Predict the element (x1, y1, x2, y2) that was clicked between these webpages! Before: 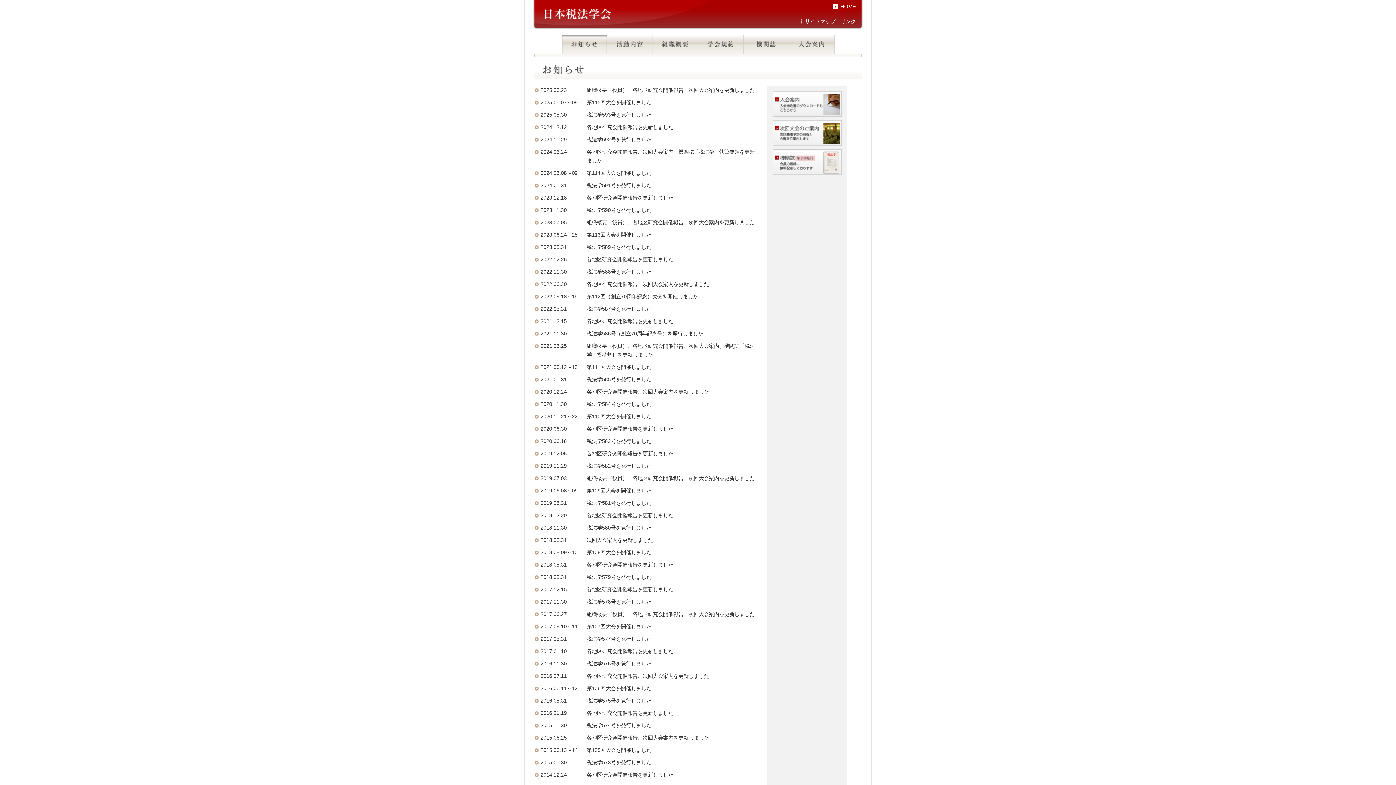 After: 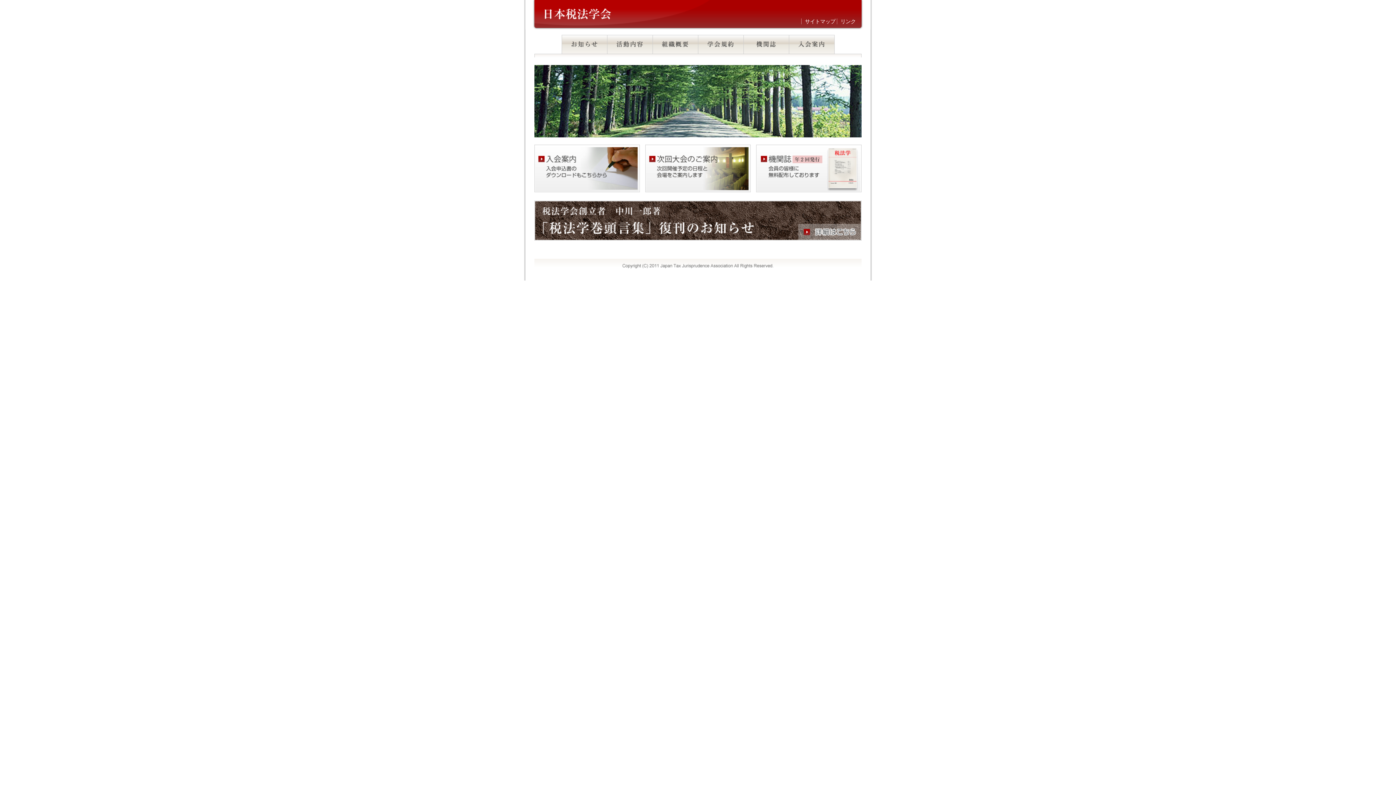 Action: bbox: (544, 15, 611, 21)